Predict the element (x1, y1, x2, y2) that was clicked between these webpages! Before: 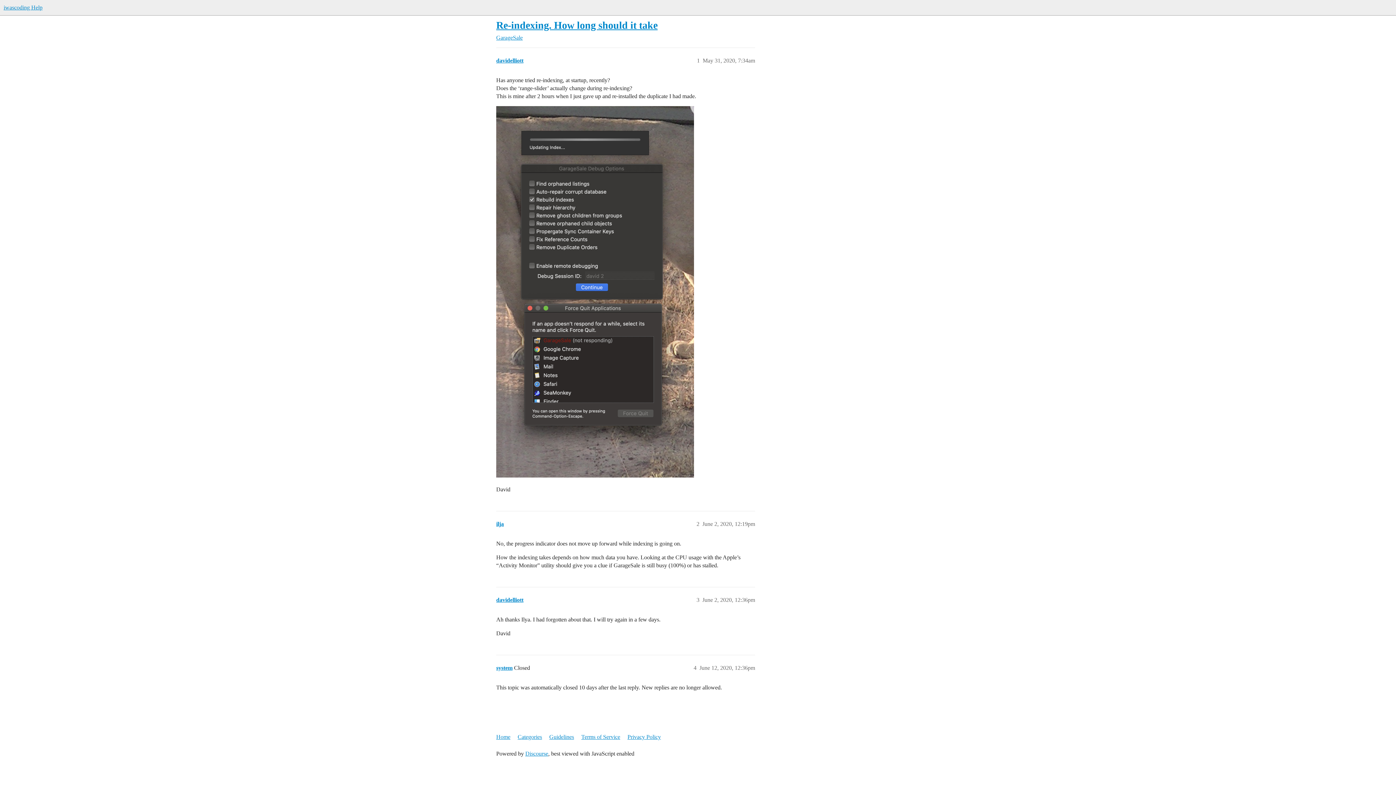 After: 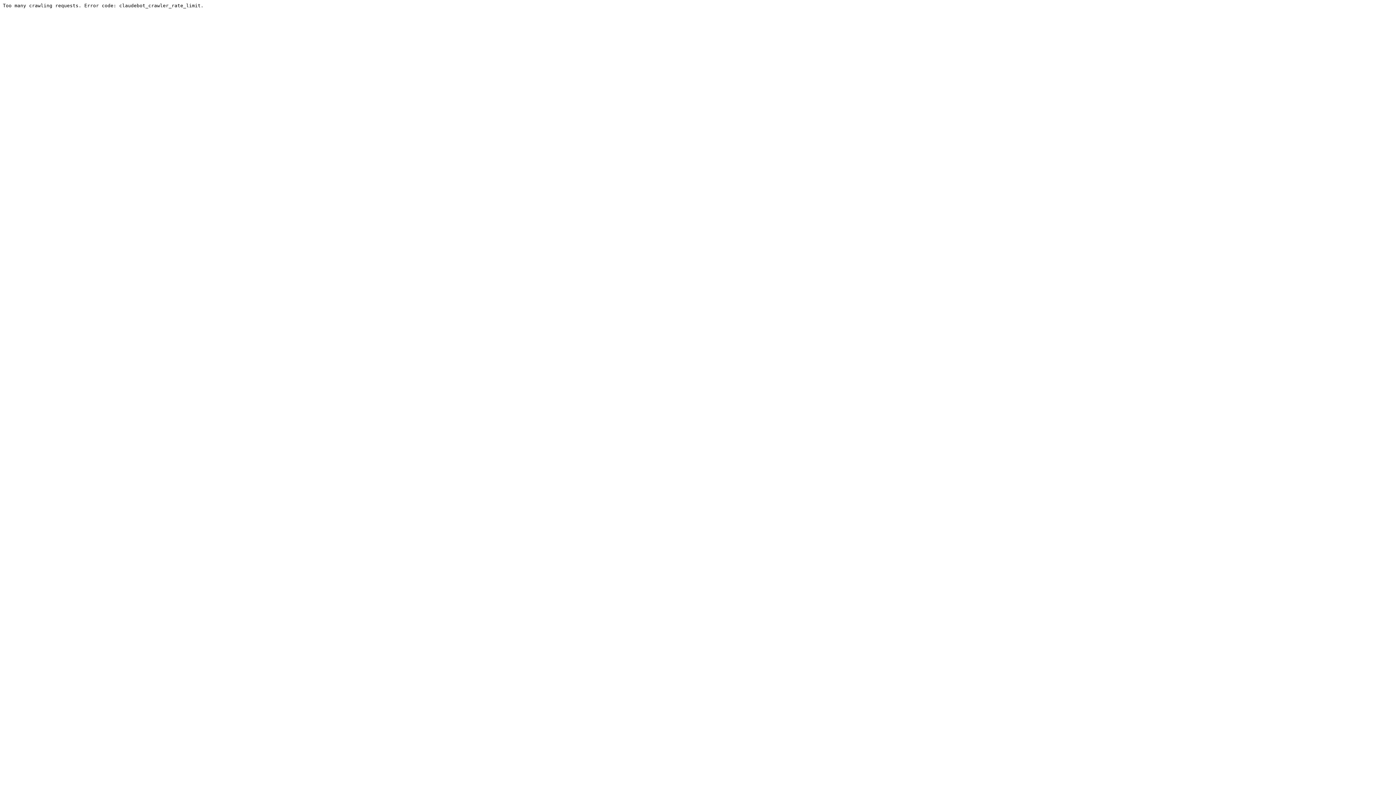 Action: label: system bbox: (496, 665, 512, 671)